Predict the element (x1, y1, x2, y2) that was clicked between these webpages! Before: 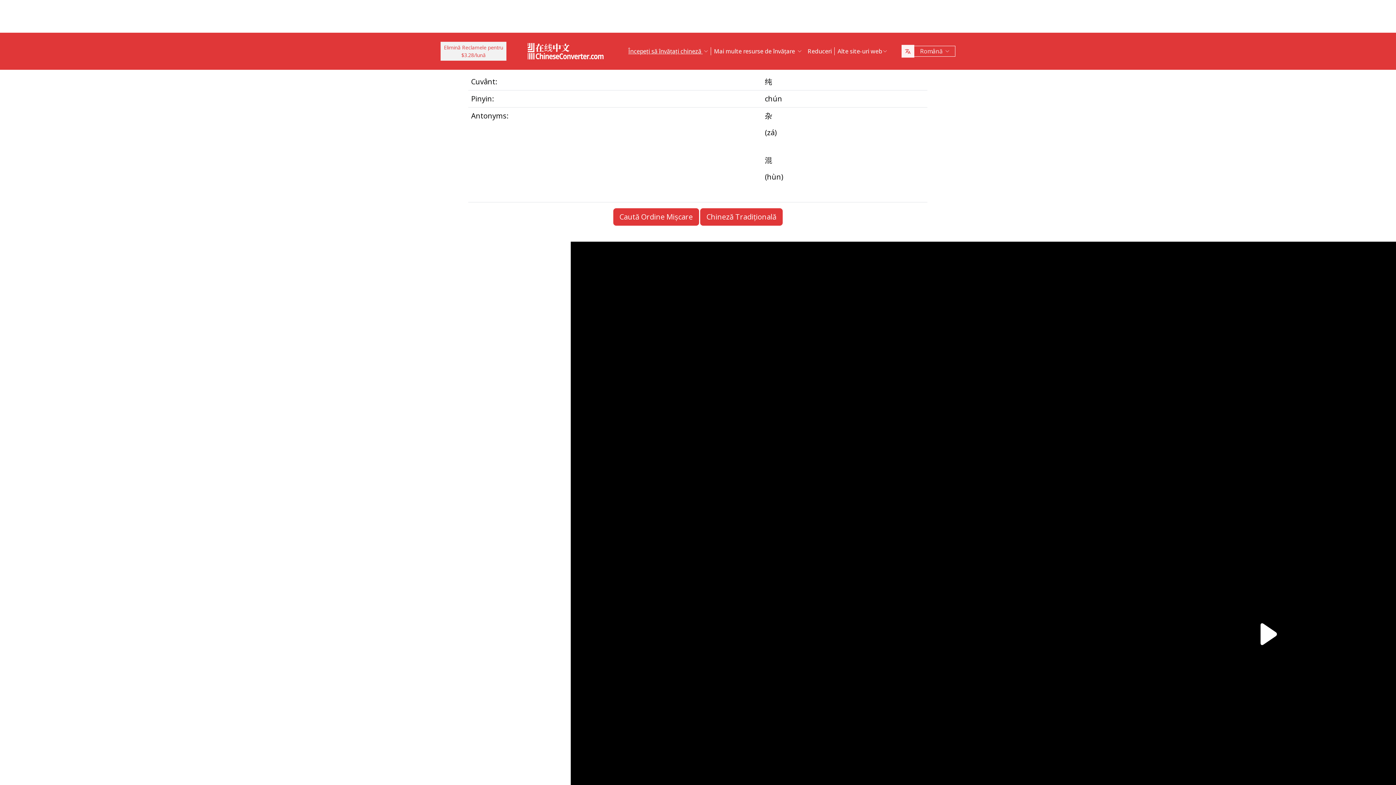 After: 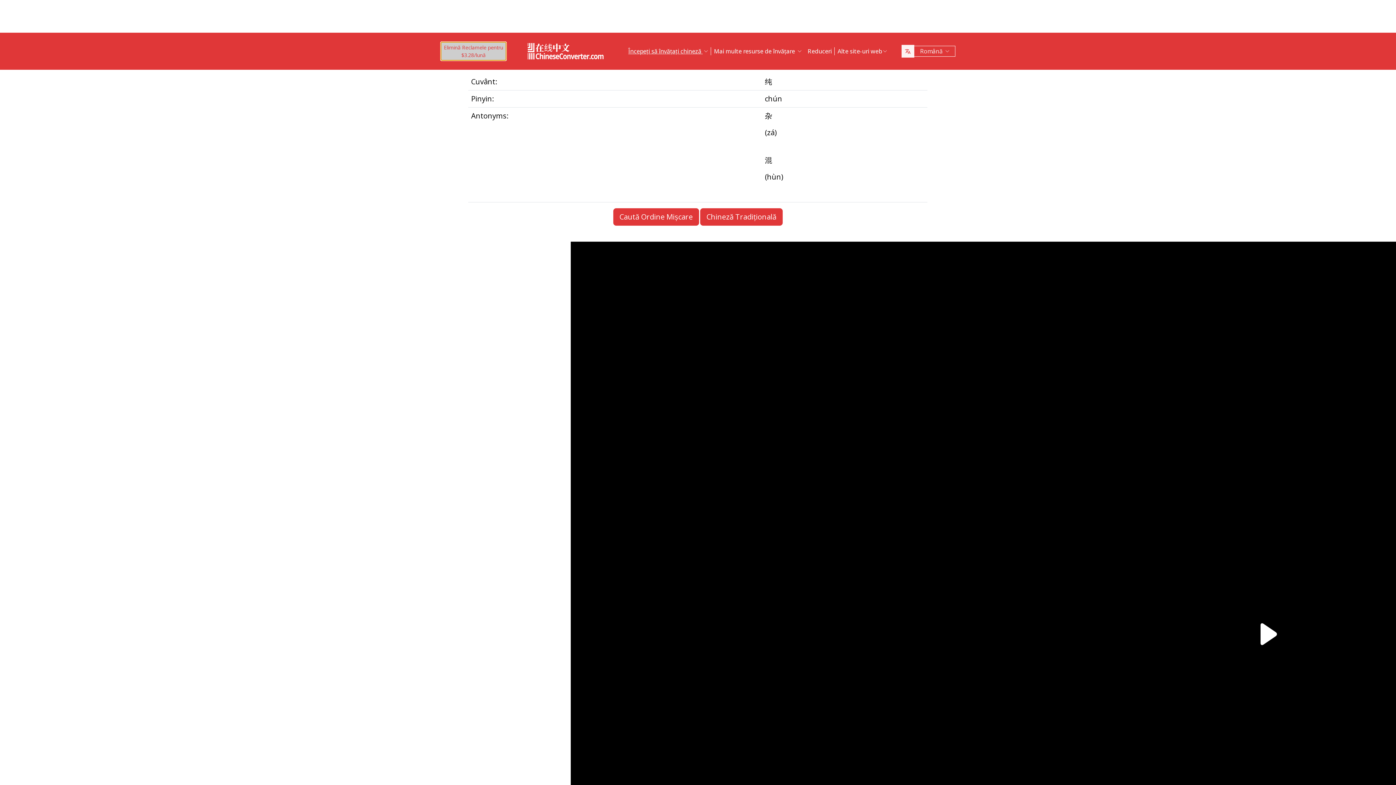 Action: label: Elimină Reclamele pentru
$3.28/lună bbox: (440, 41, 506, 60)